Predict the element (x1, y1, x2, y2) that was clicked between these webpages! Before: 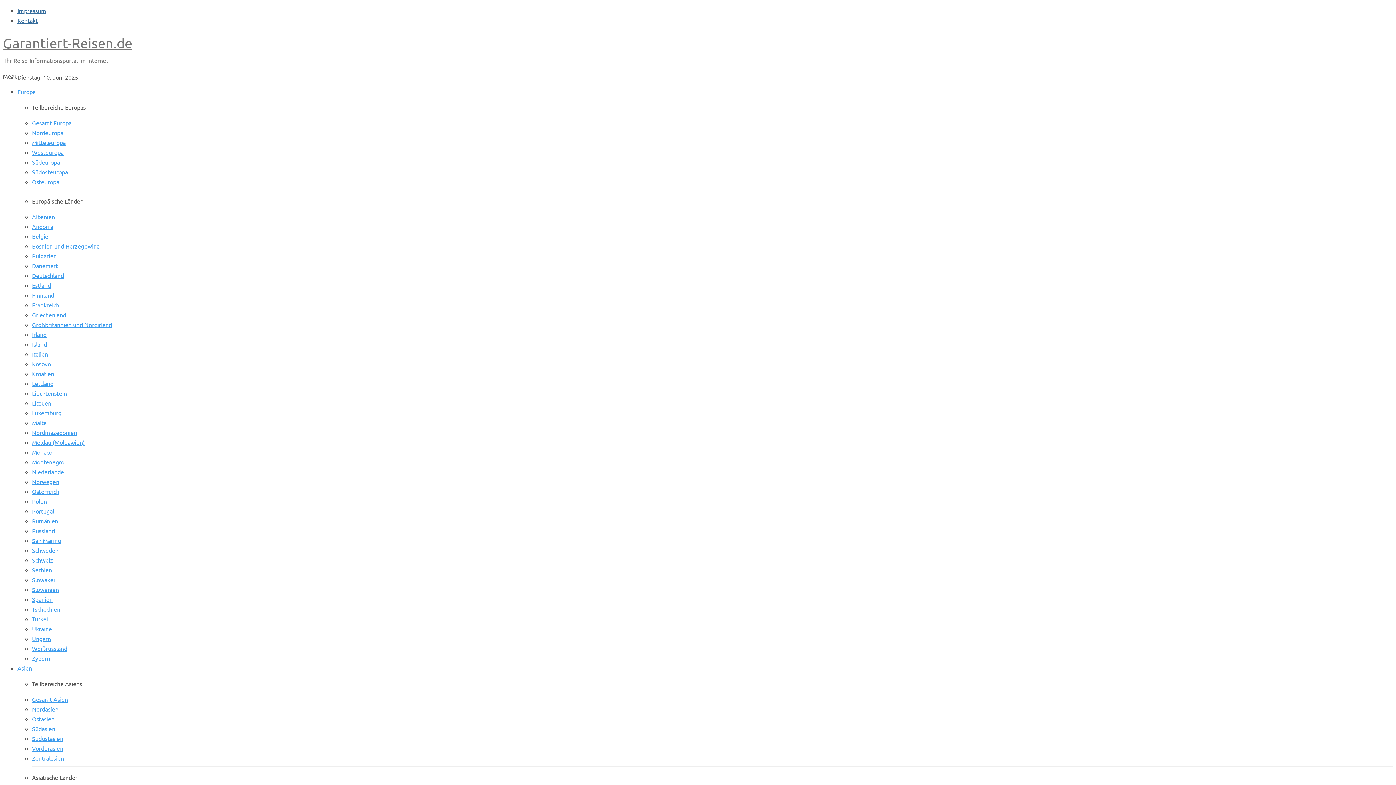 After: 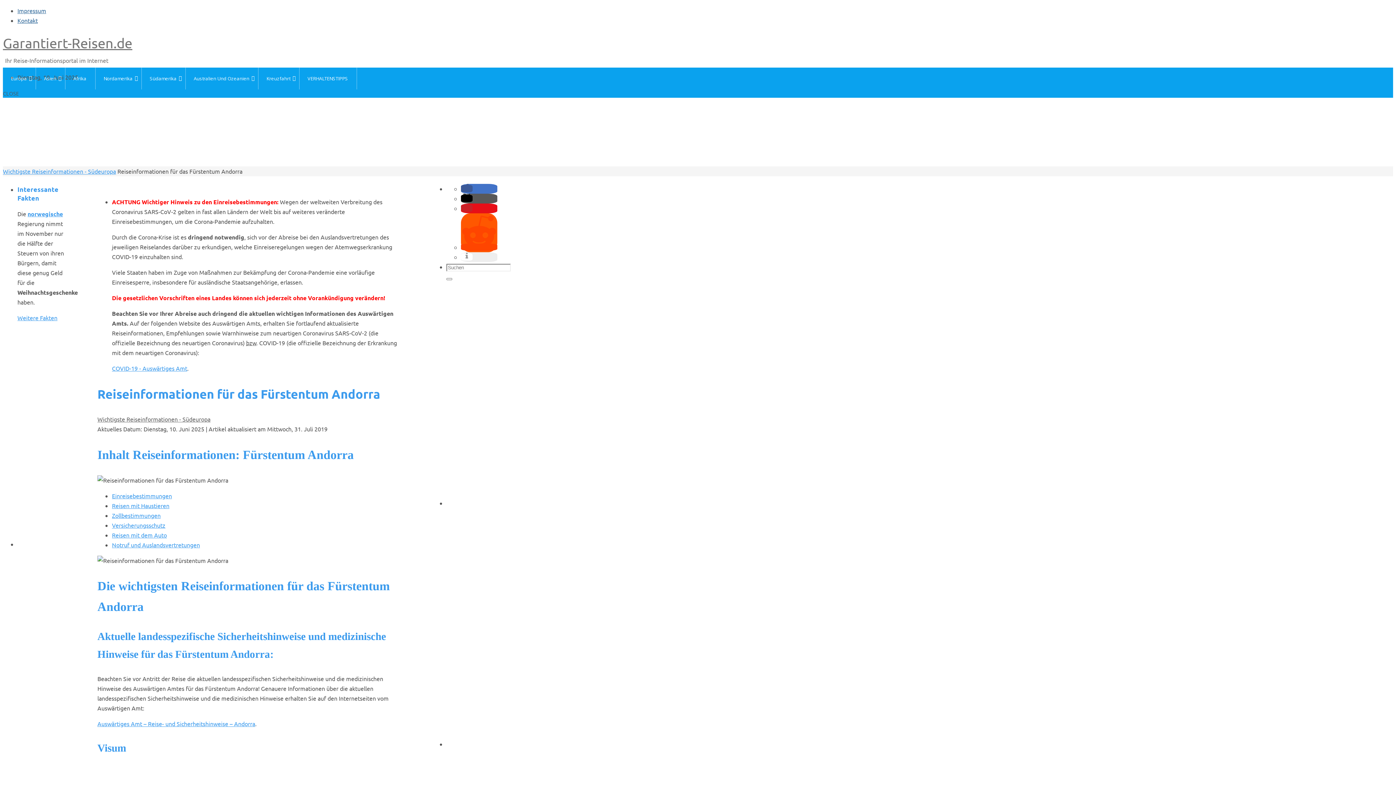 Action: label: Andorra bbox: (32, 222, 53, 230)